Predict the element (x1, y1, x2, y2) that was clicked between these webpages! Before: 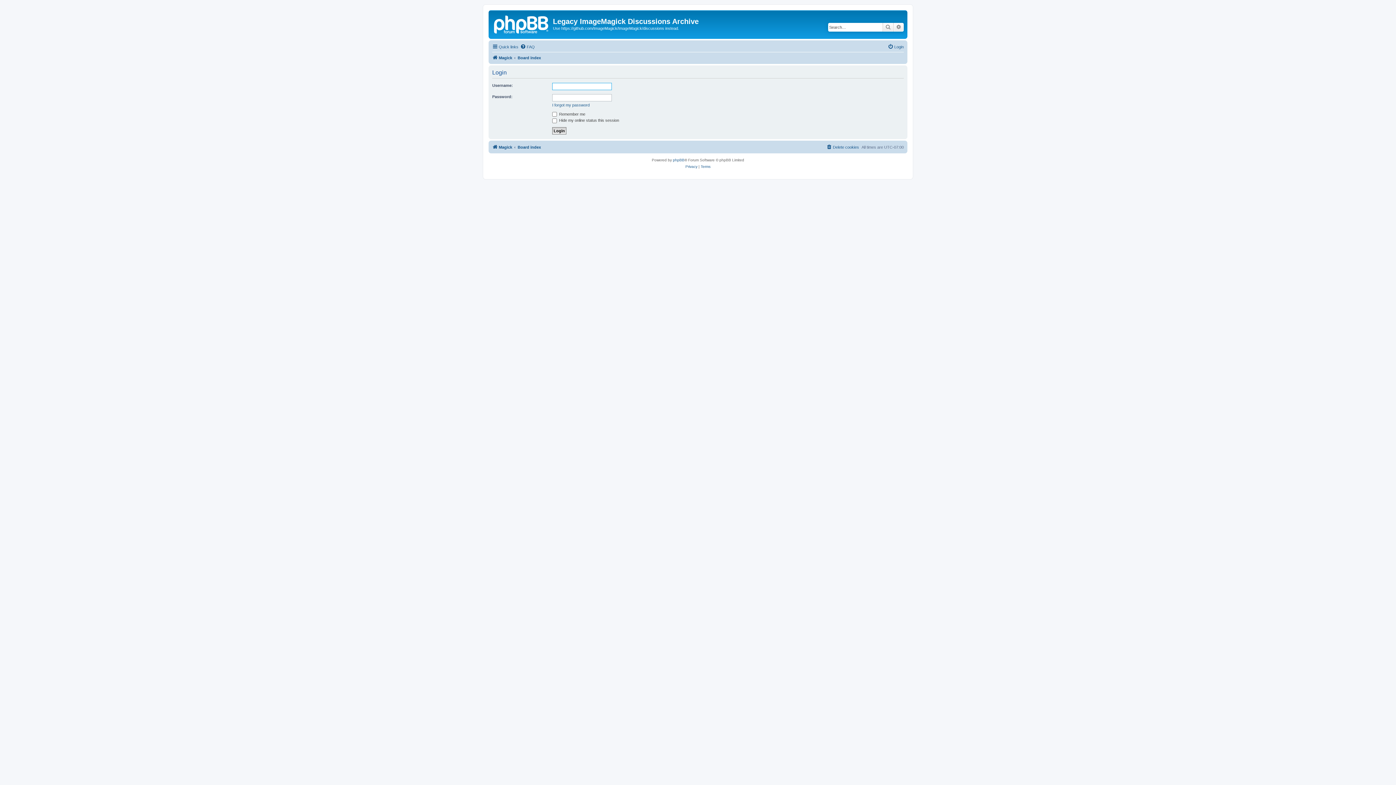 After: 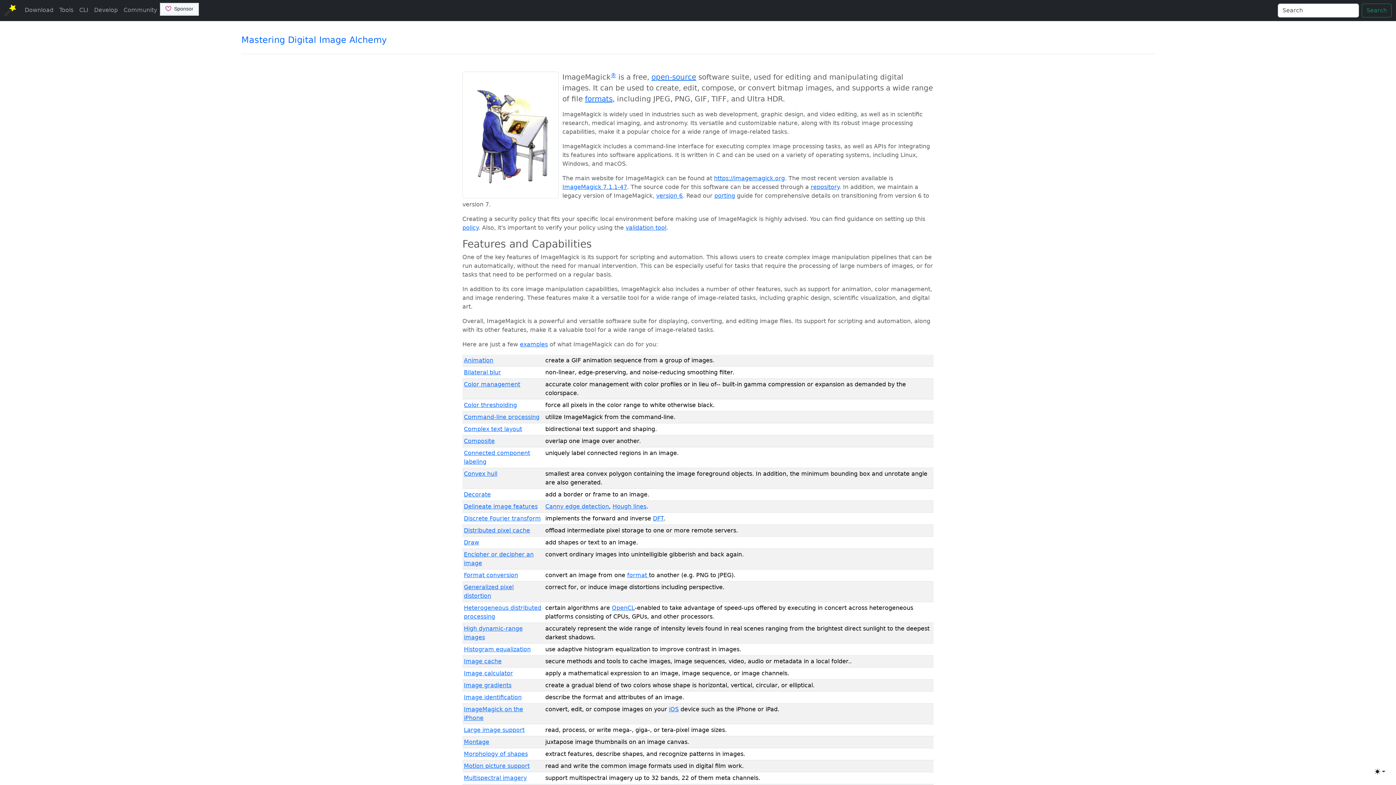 Action: label: Magick bbox: (492, 142, 512, 151)